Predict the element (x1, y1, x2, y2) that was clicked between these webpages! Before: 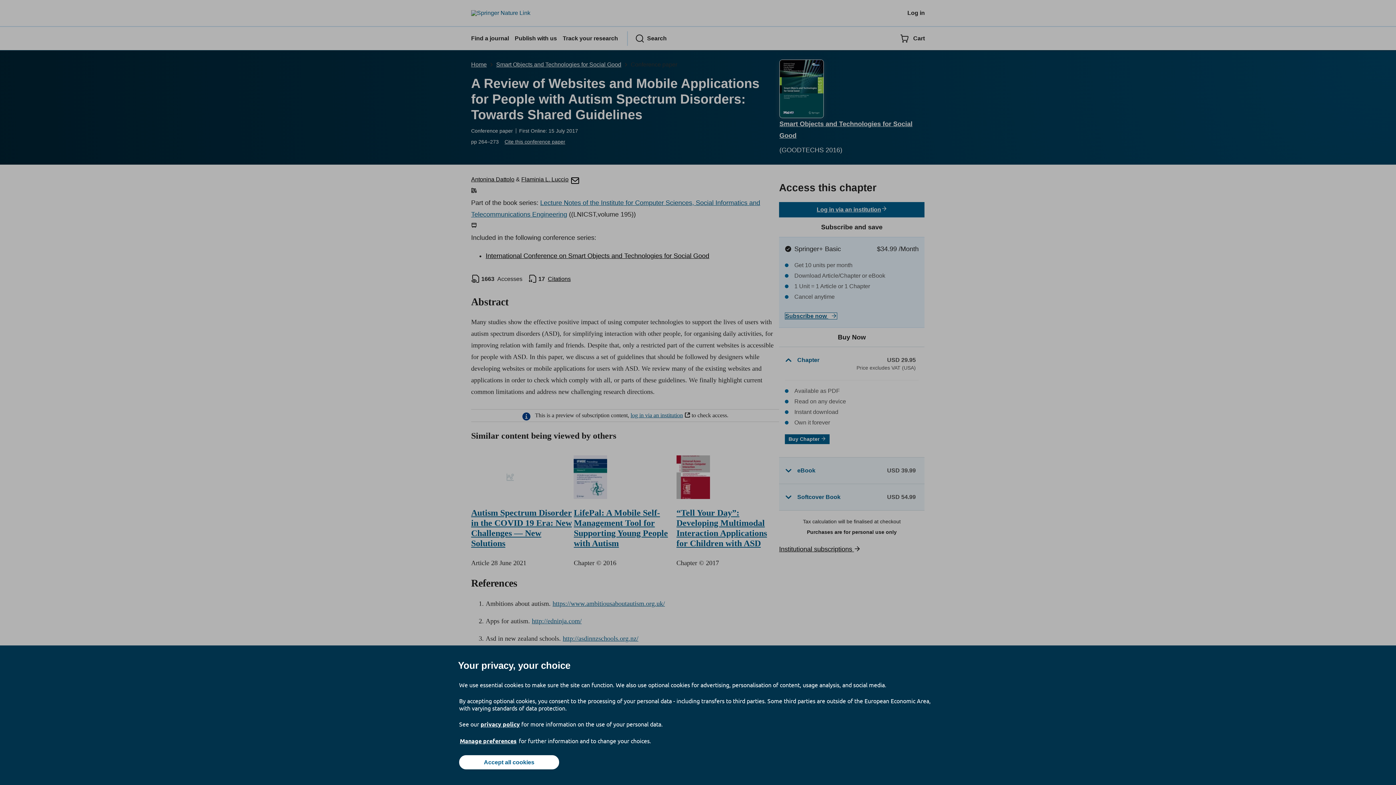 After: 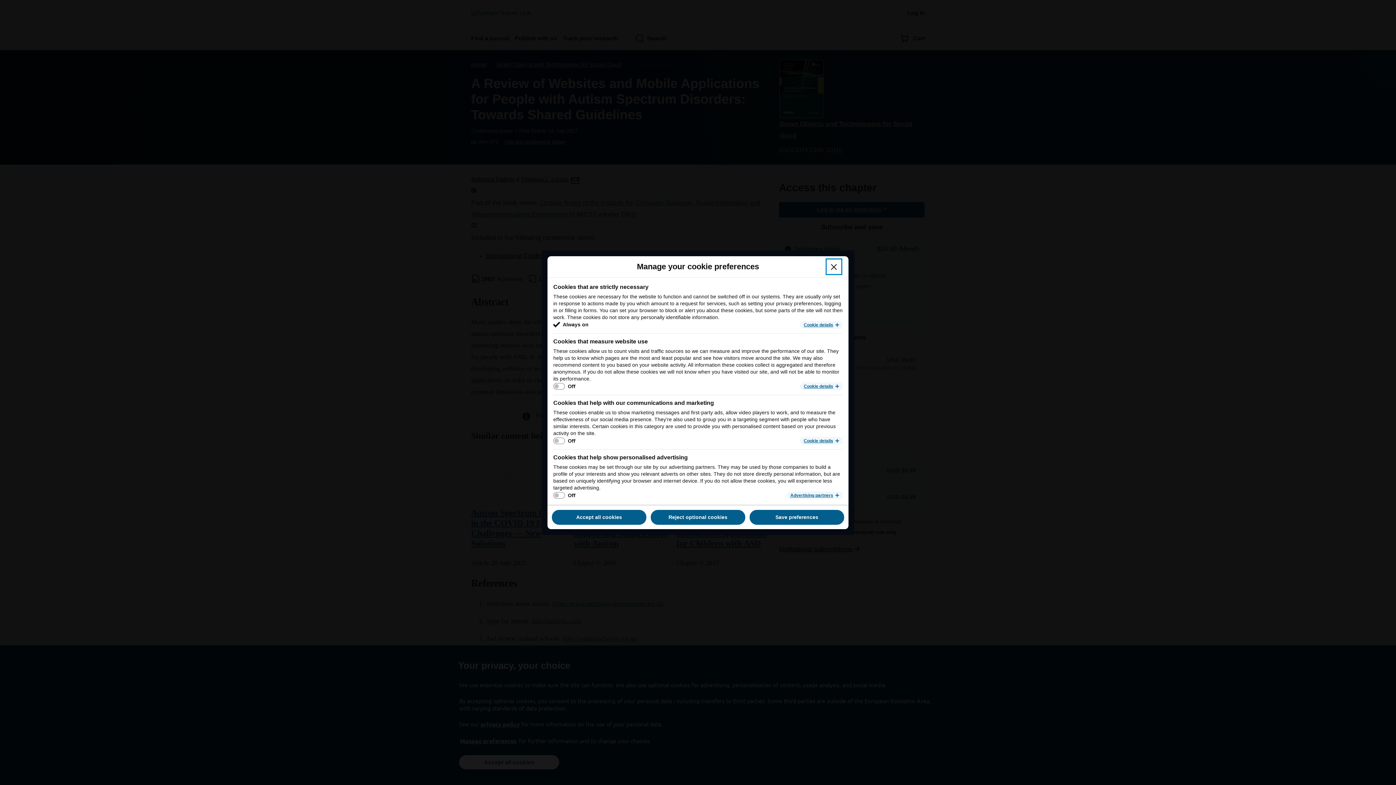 Action: label: Manage preferences bbox: (459, 737, 517, 745)